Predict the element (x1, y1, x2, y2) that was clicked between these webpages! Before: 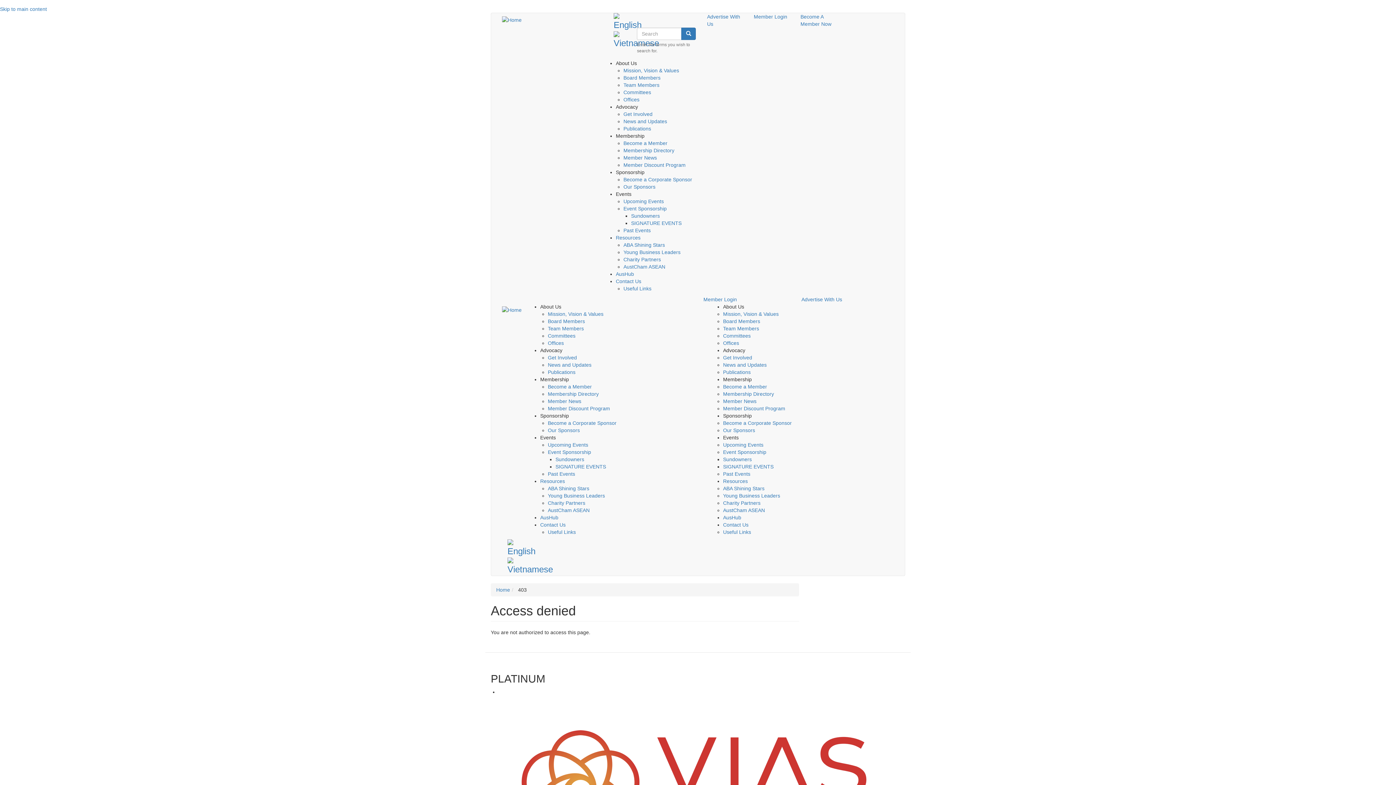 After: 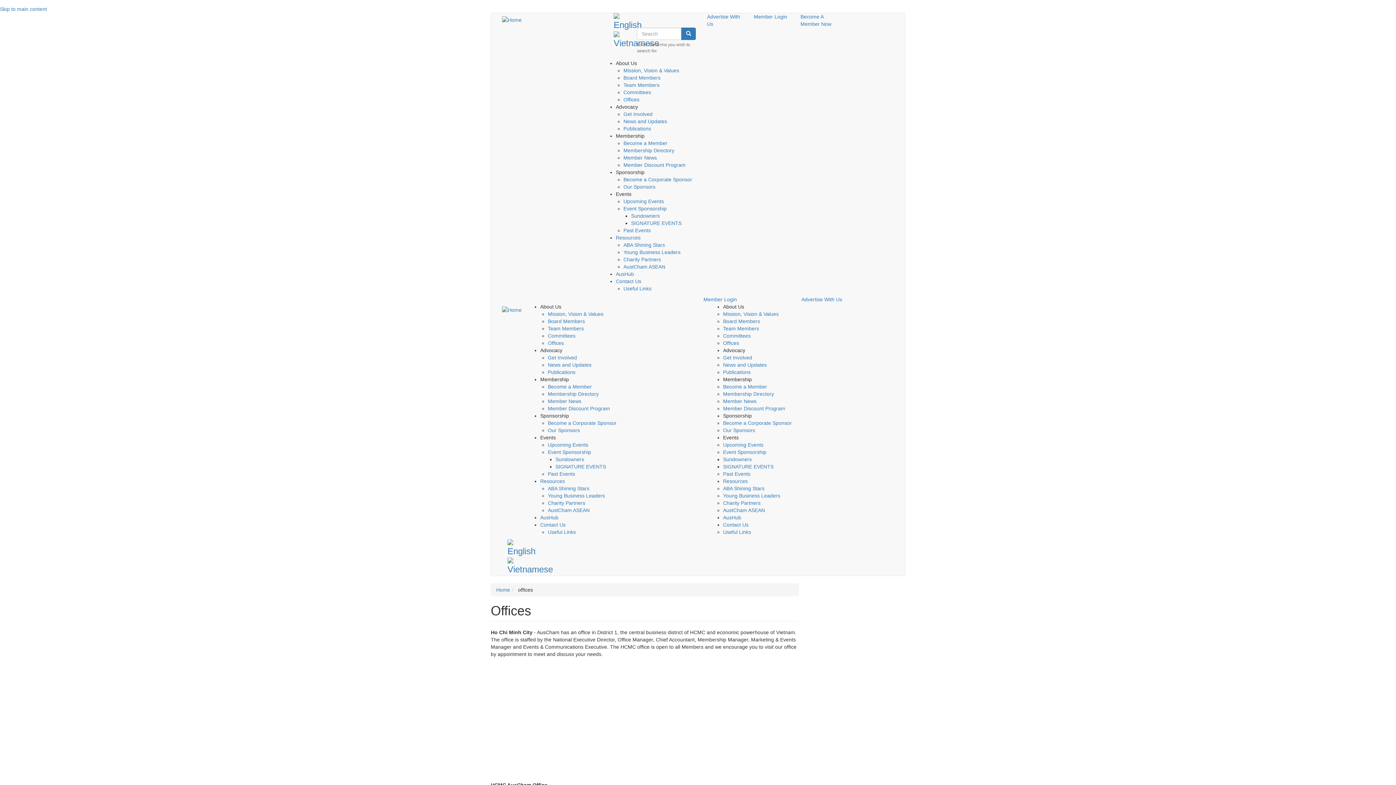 Action: label: Offices bbox: (623, 96, 639, 102)